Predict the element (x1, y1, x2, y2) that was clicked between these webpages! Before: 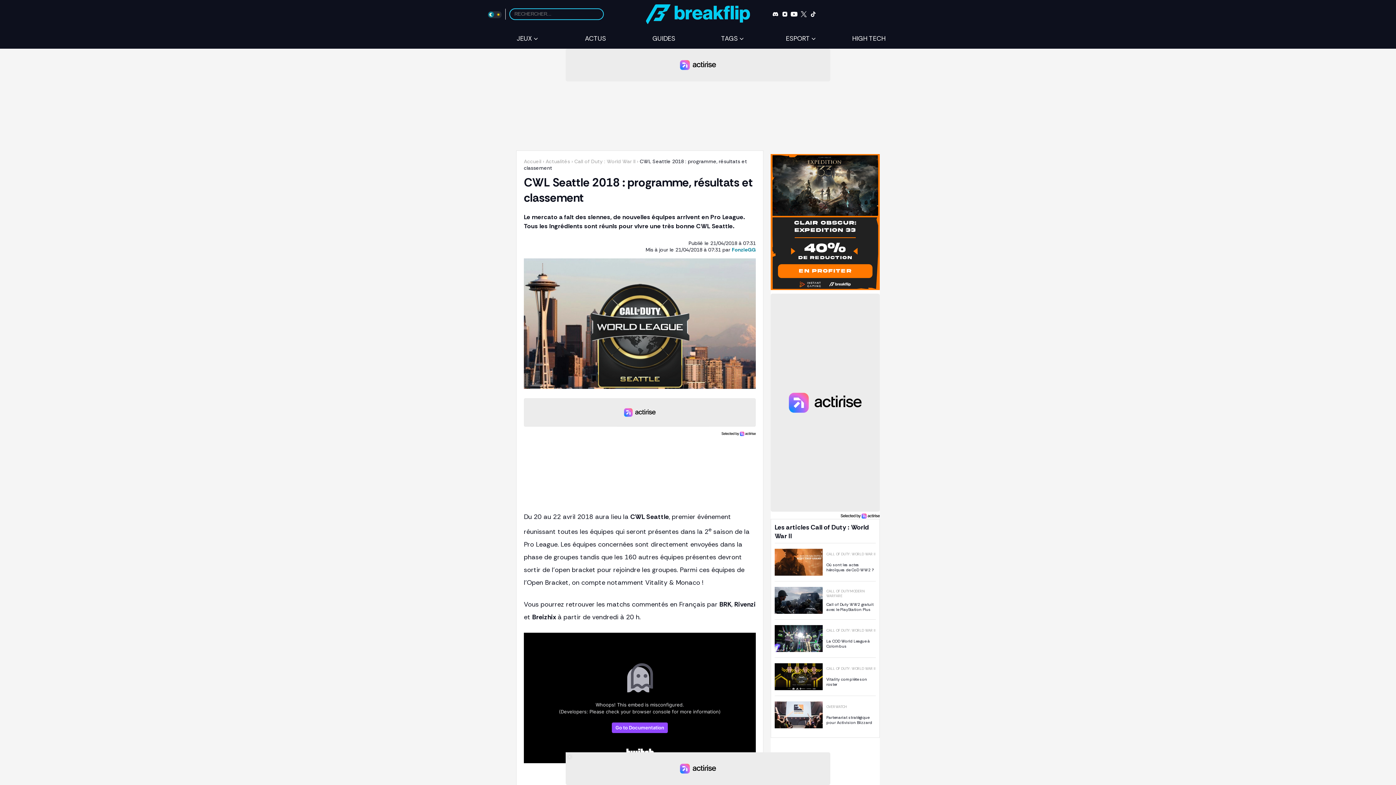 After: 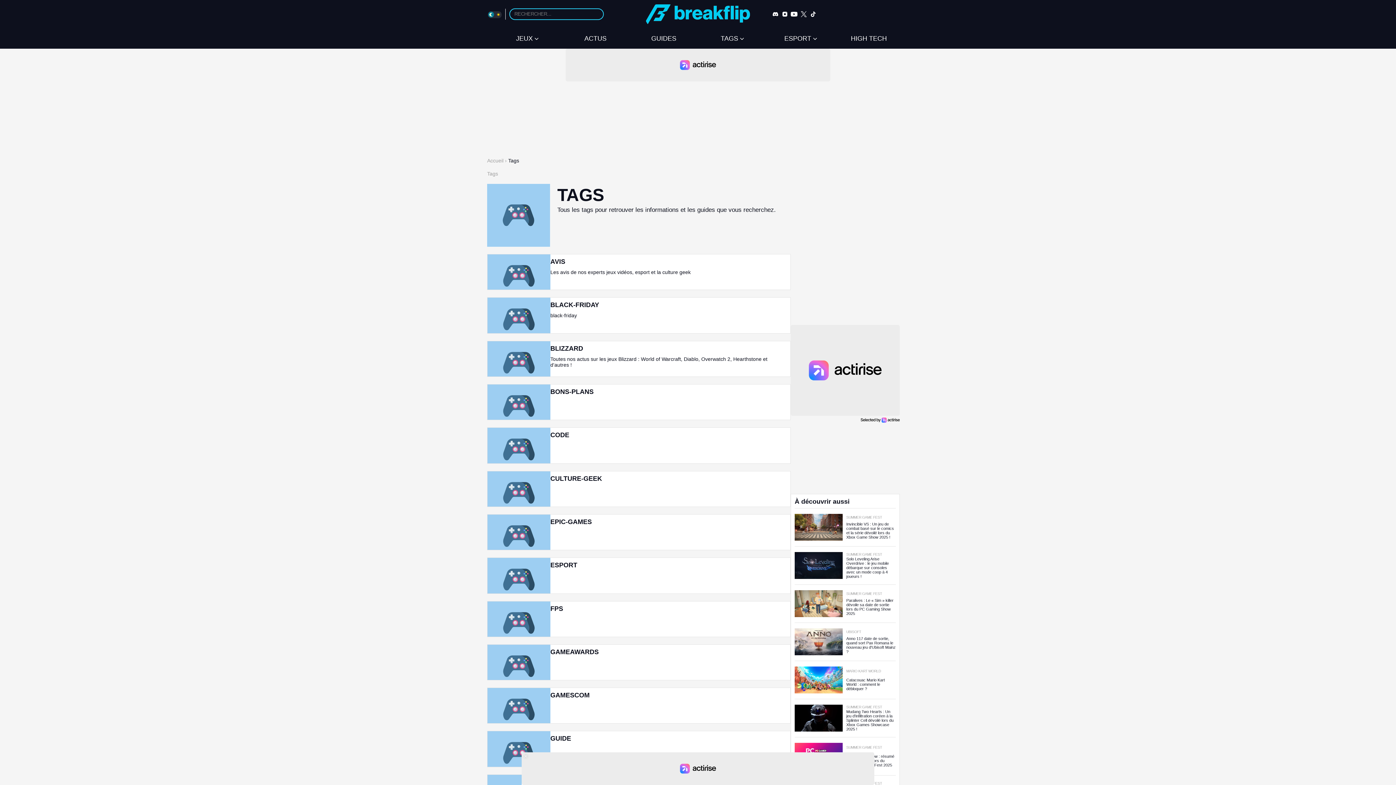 Action: bbox: (717, 34, 747, 42) label: TAGS 